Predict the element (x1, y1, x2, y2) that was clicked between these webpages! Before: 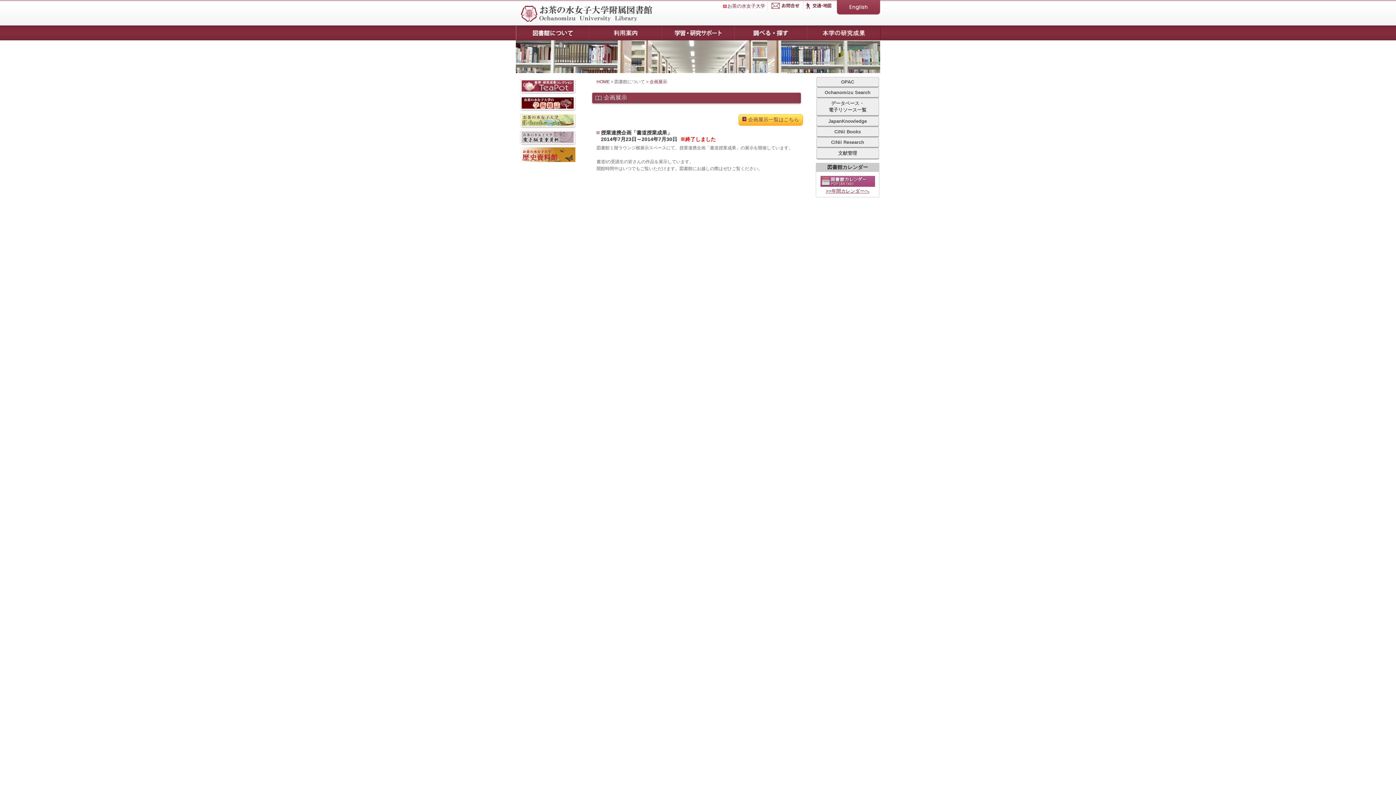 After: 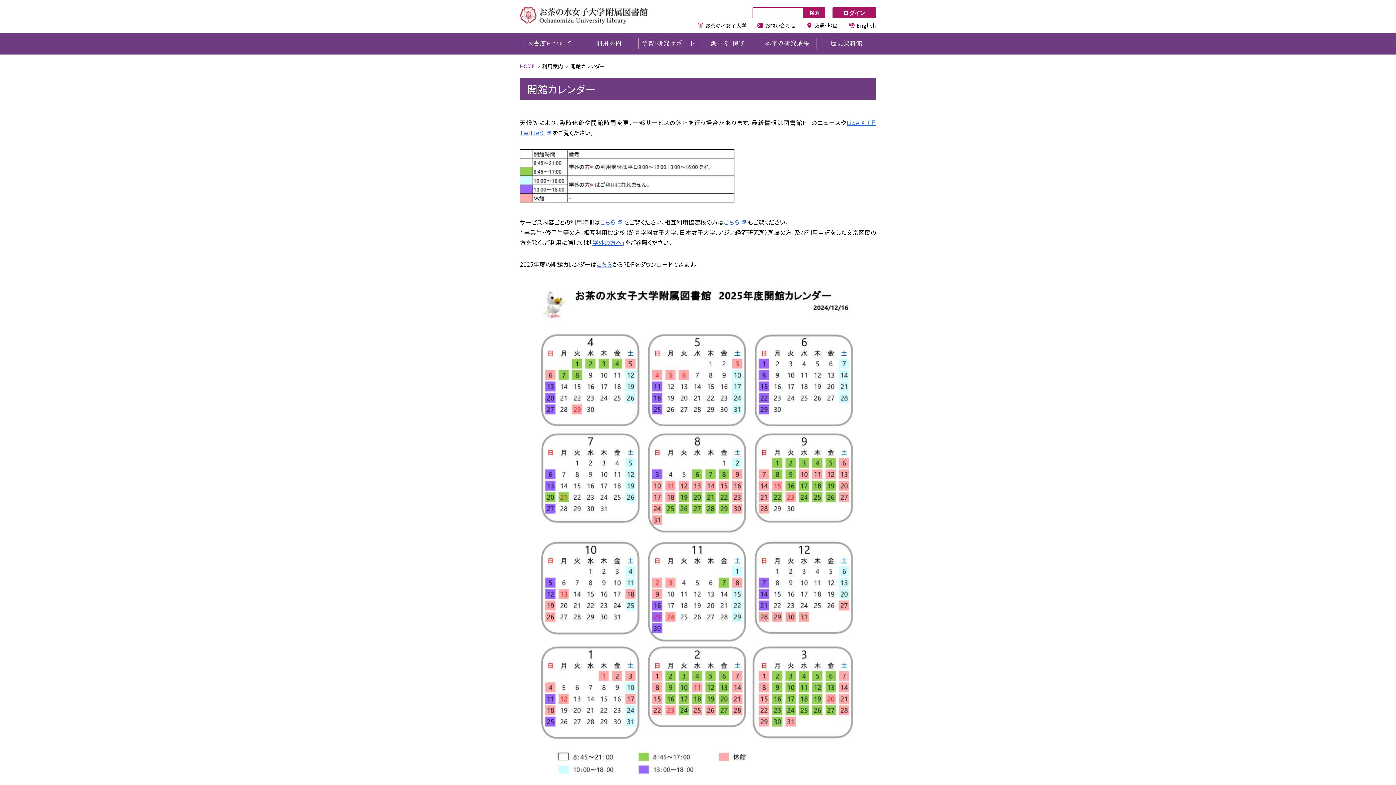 Action: label: >>年間カレンダーへ bbox: (826, 188, 869, 193)